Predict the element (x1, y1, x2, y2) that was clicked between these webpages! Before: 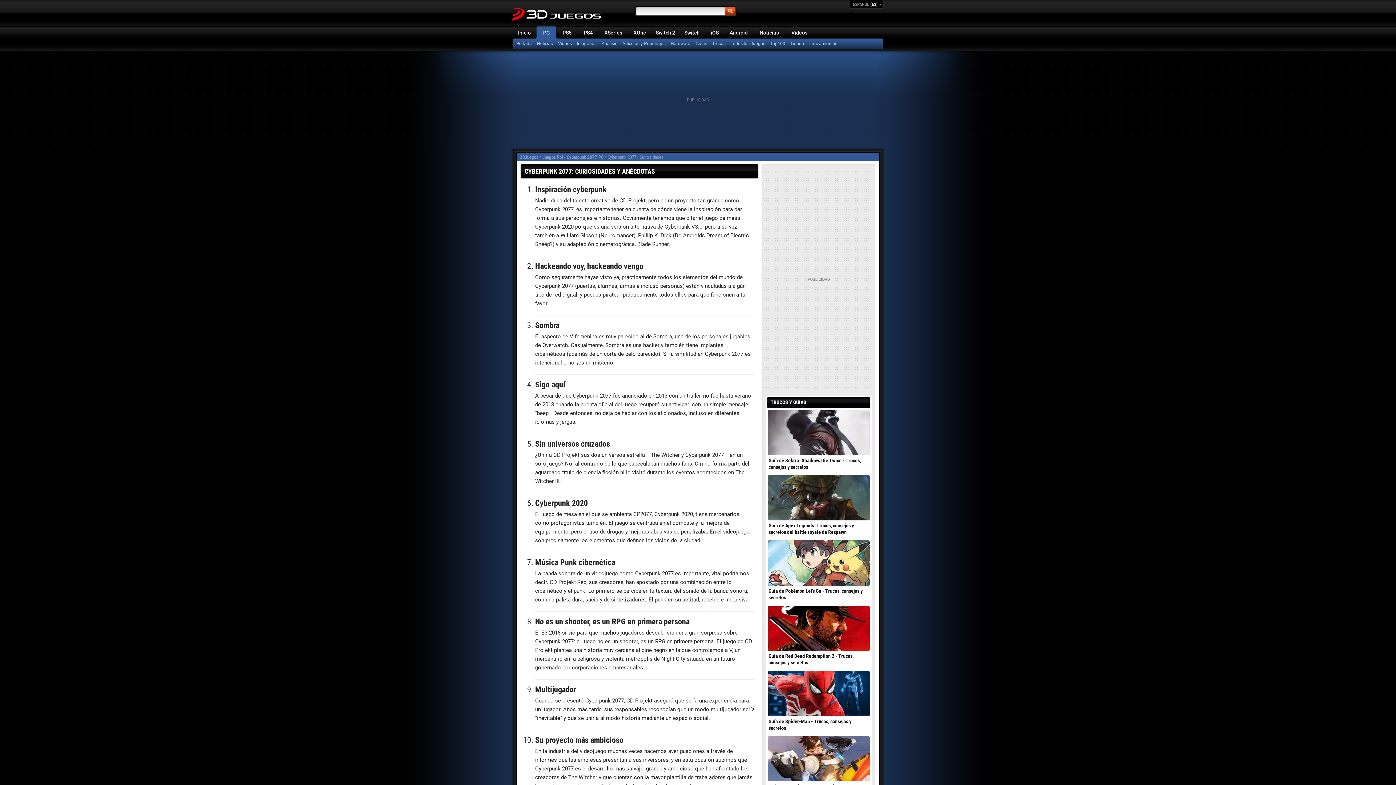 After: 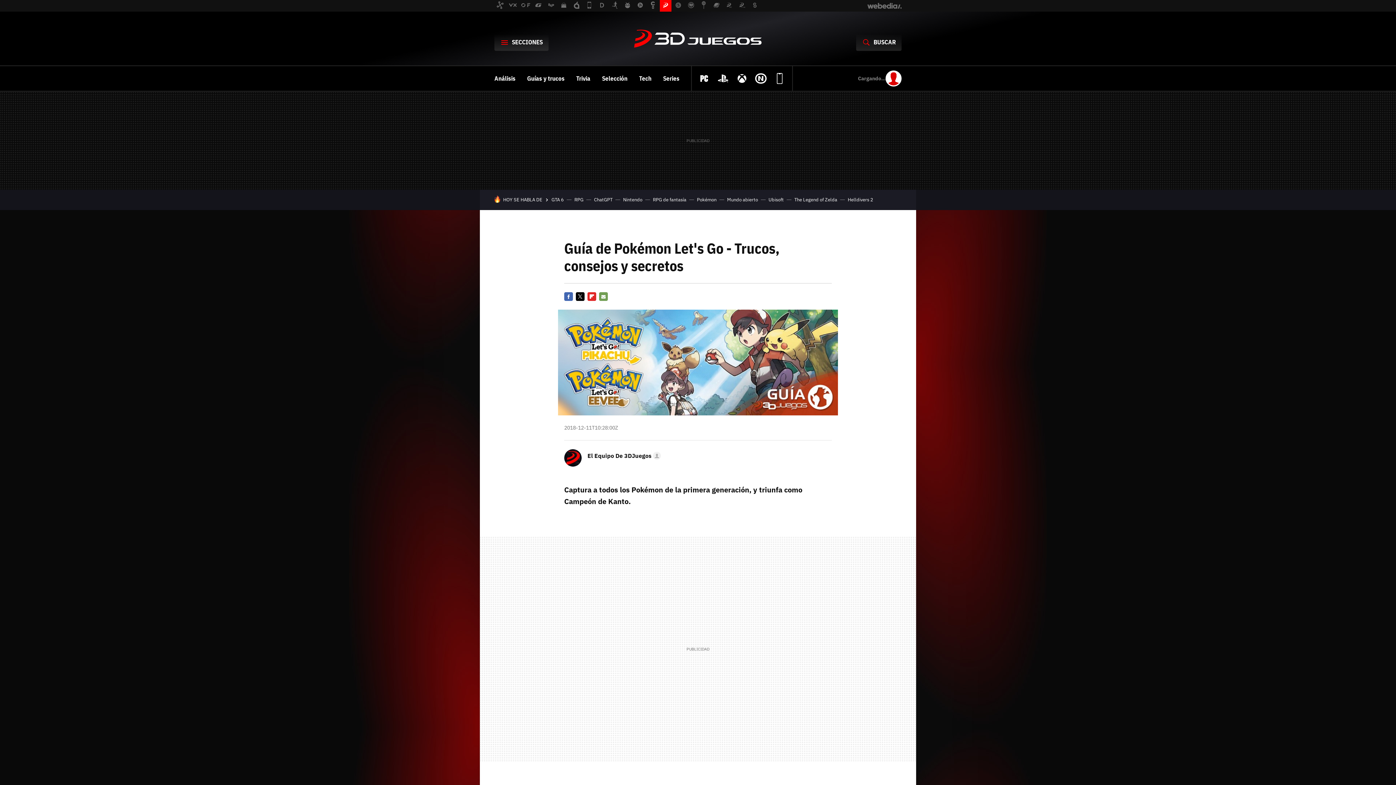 Action: label: Guía de Pokémon Let's Go - Trucos, consejos y secretos bbox: (768, 587, 868, 600)